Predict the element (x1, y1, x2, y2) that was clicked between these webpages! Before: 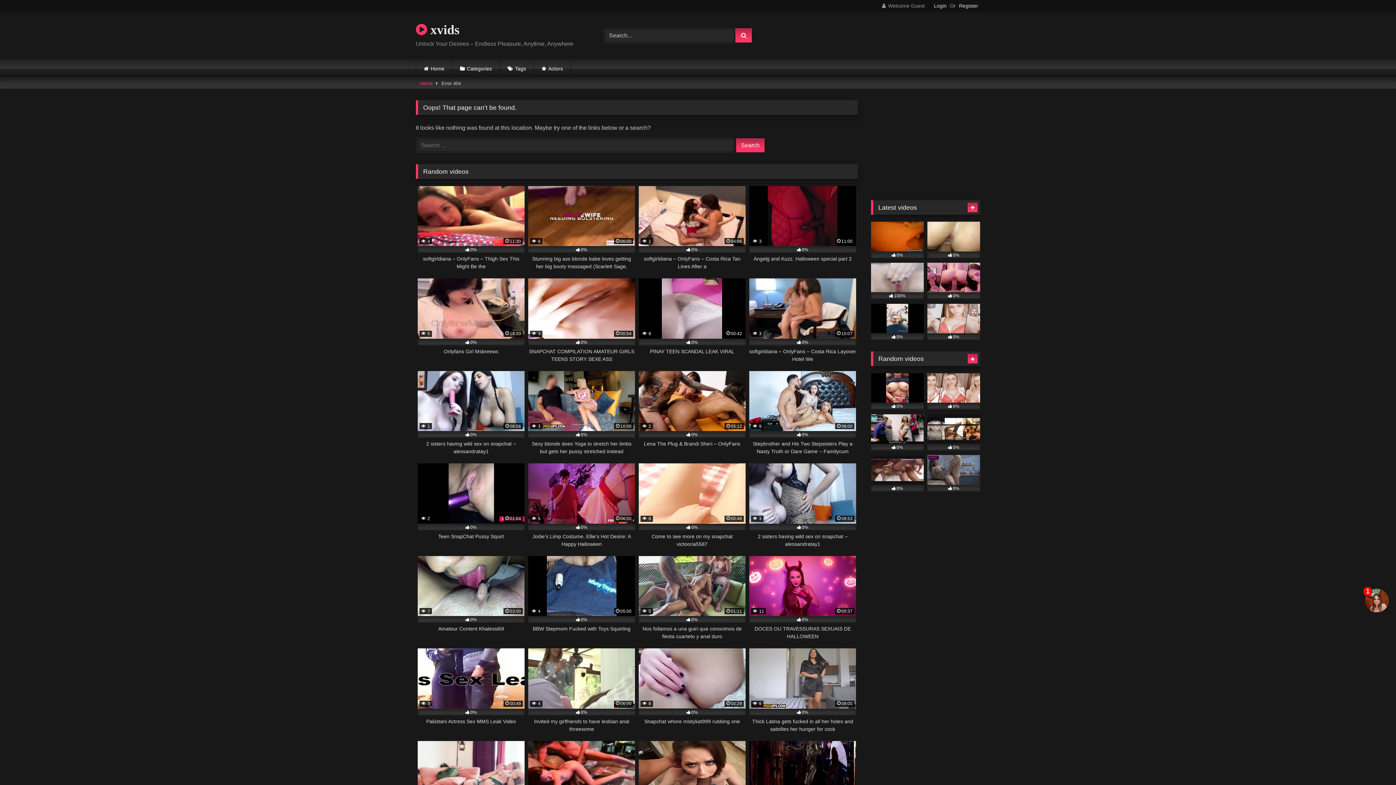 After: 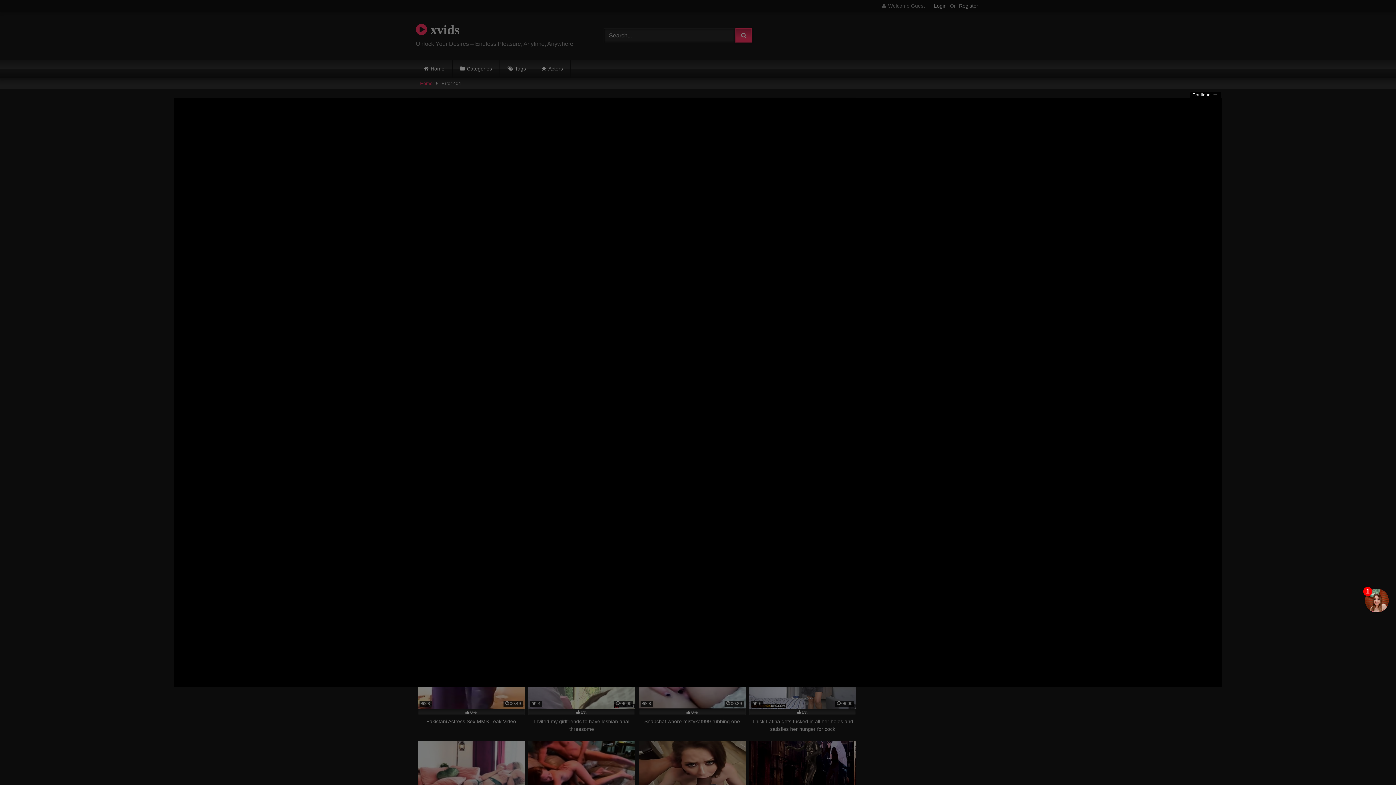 Action: label:  8
00:42
0%
PINAY TEEN SCANDAL LEAK VIRAL bbox: (638, 278, 745, 363)